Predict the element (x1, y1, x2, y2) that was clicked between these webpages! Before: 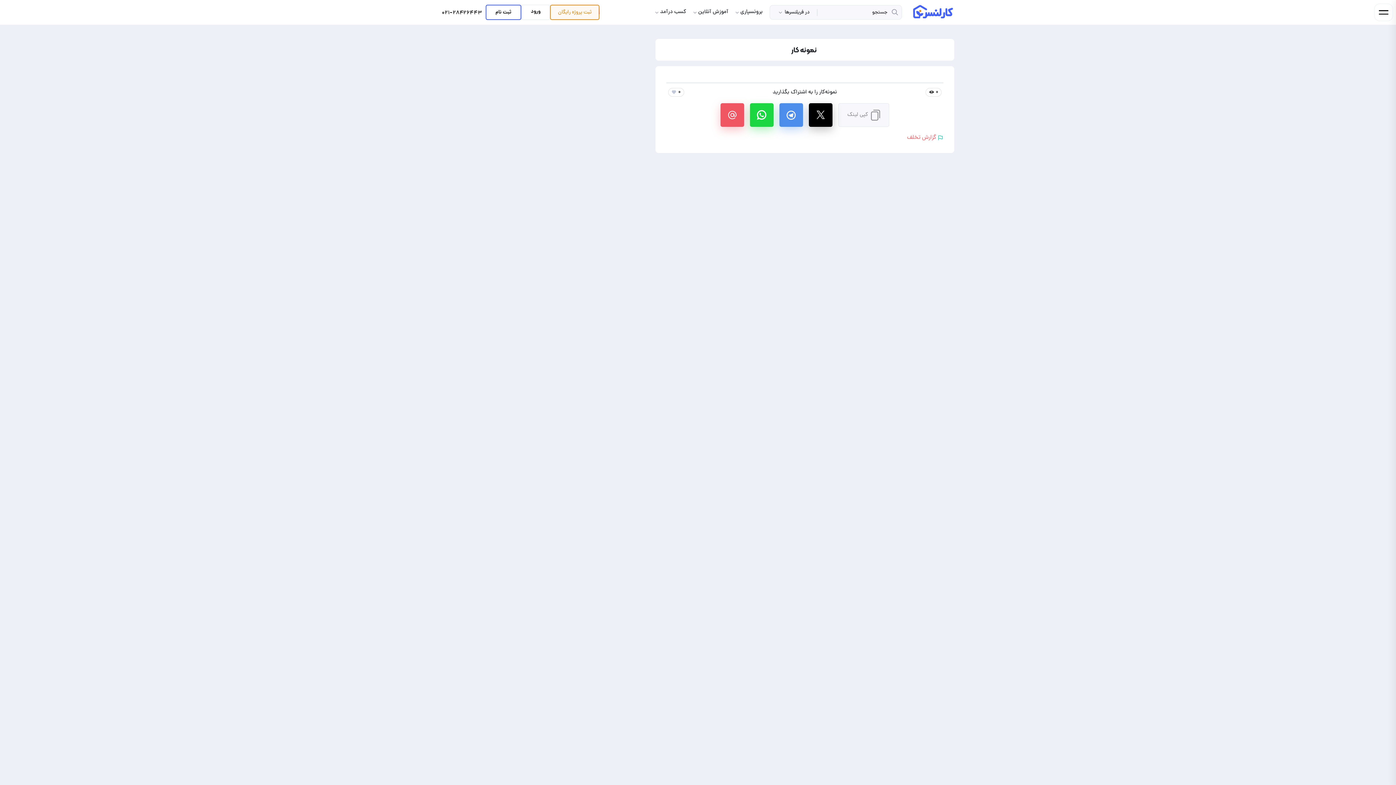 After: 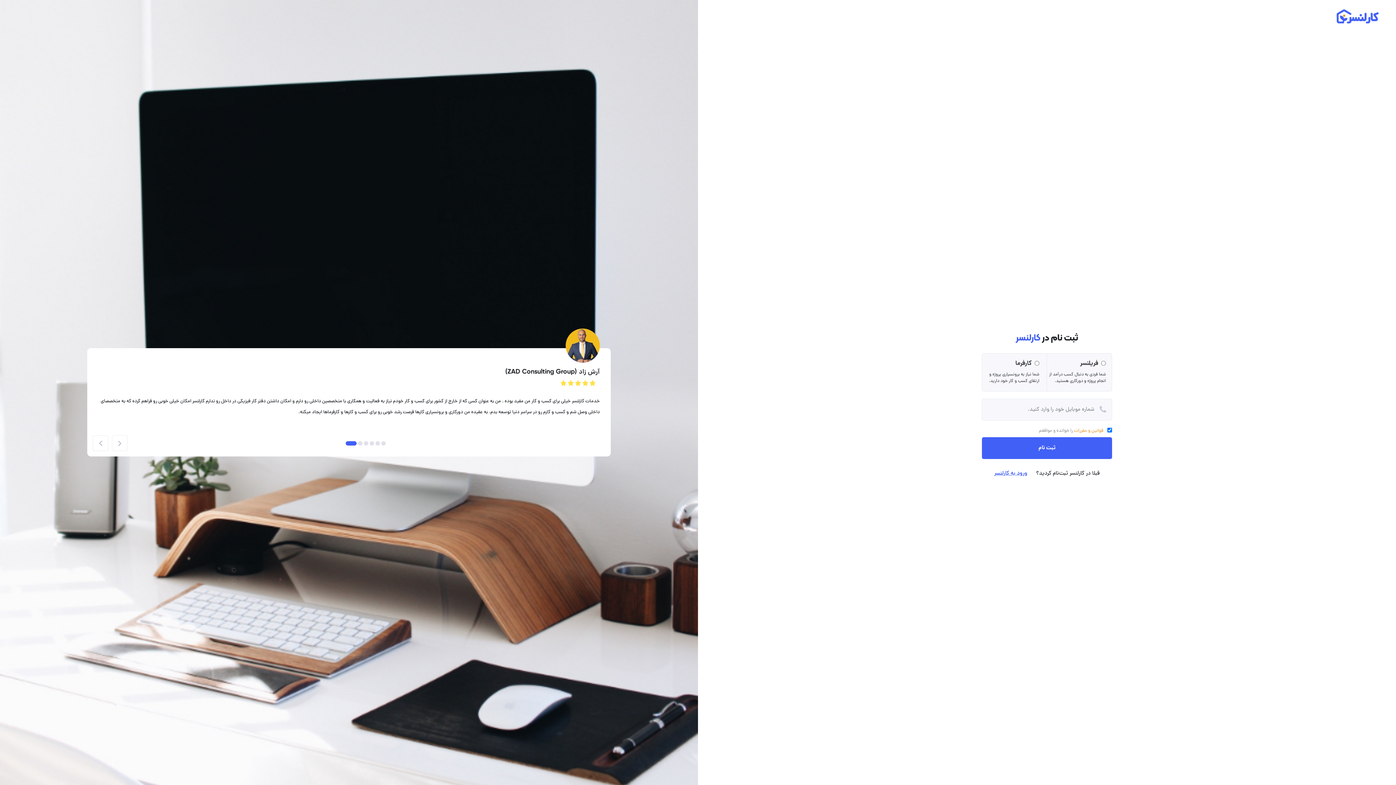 Action: label: ثبت نام bbox: (485, 4, 521, 20)